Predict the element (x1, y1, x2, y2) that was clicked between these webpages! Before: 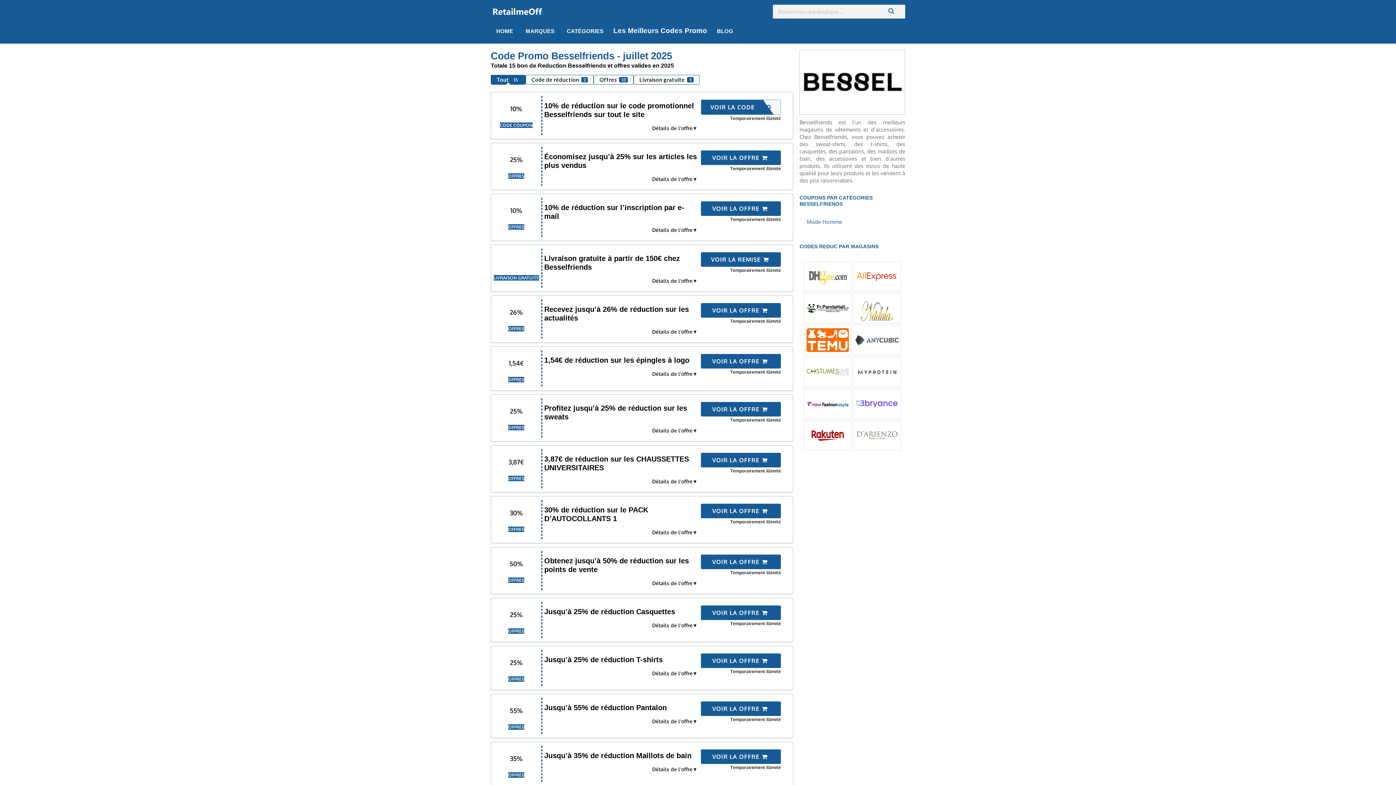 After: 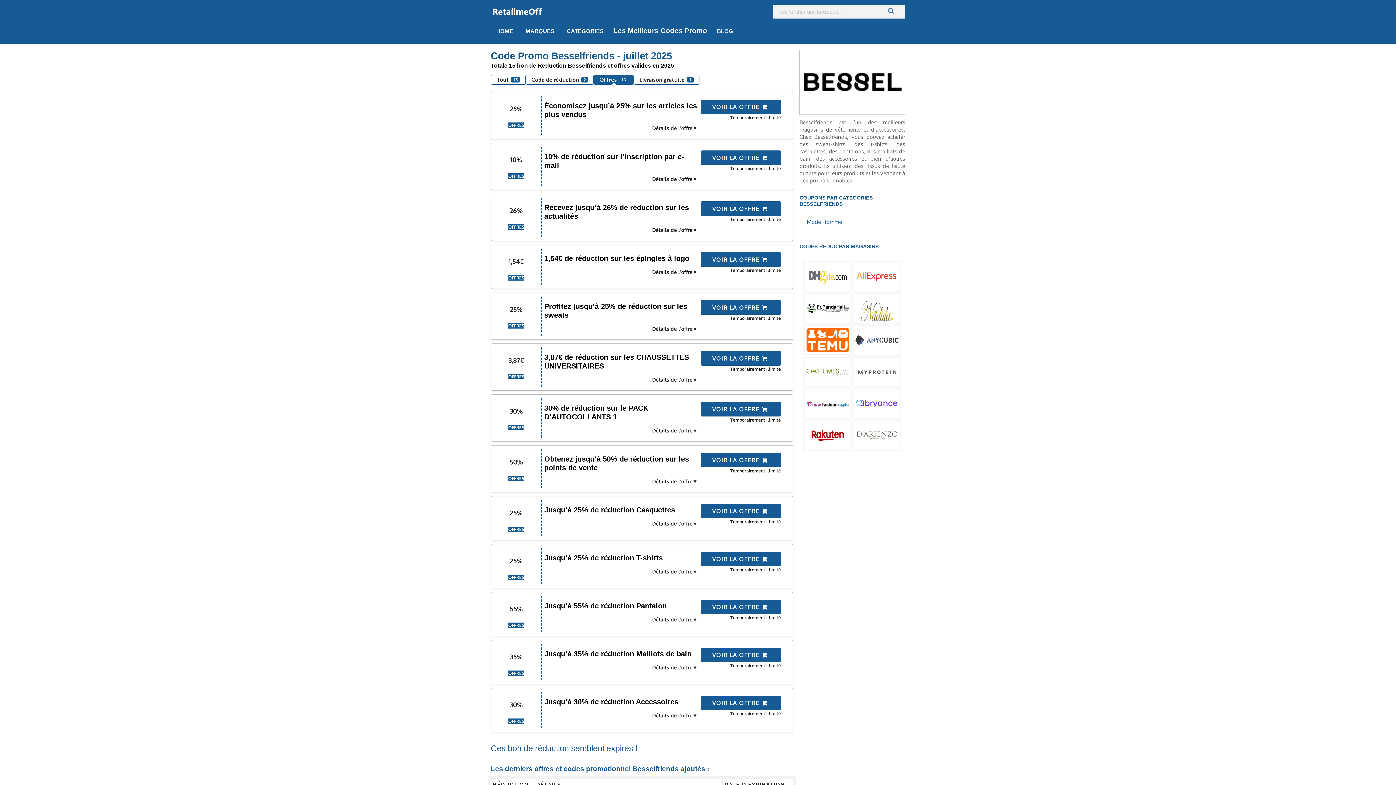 Action: label: Offres
13 bbox: (593, 75, 633, 84)